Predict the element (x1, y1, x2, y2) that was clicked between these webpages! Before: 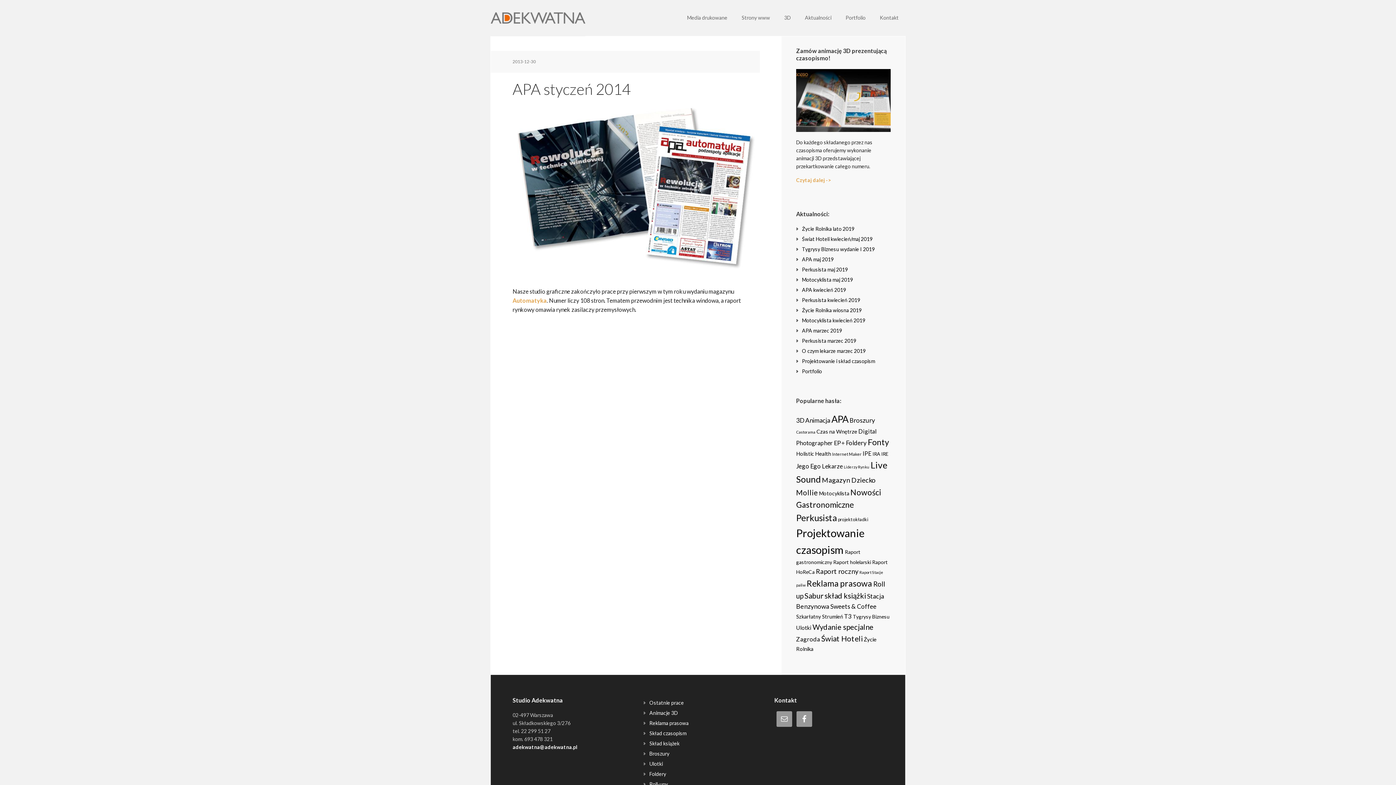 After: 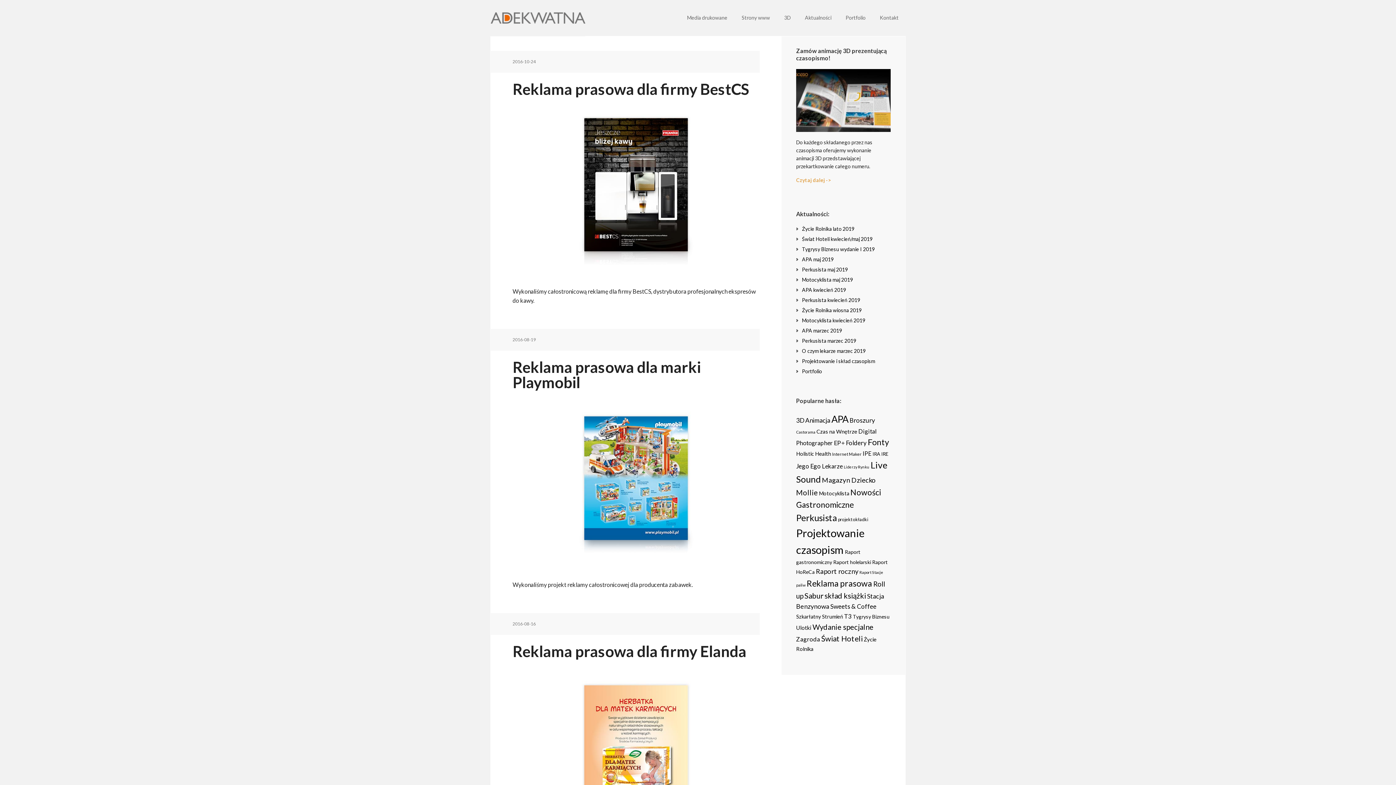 Action: bbox: (649, 720, 688, 726) label: Reklama prasowa